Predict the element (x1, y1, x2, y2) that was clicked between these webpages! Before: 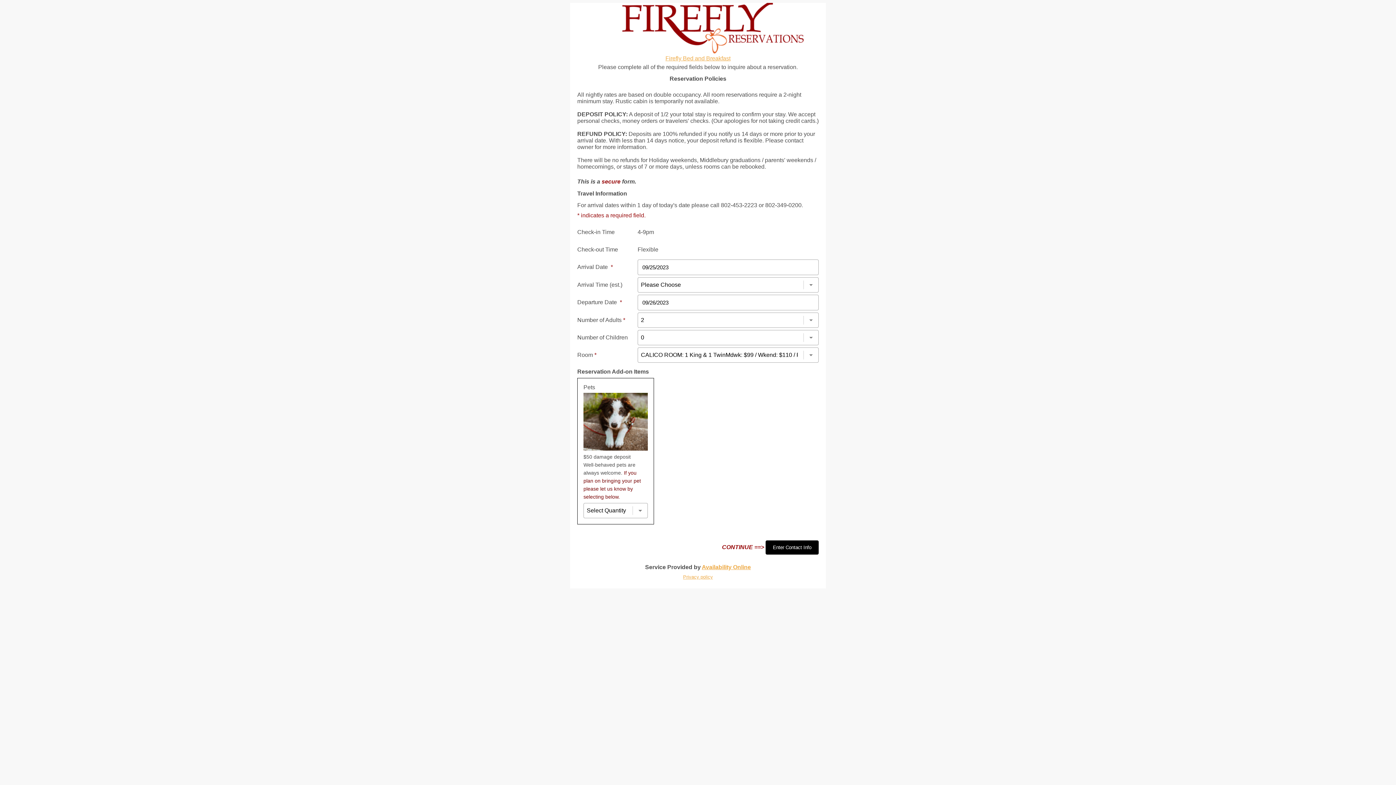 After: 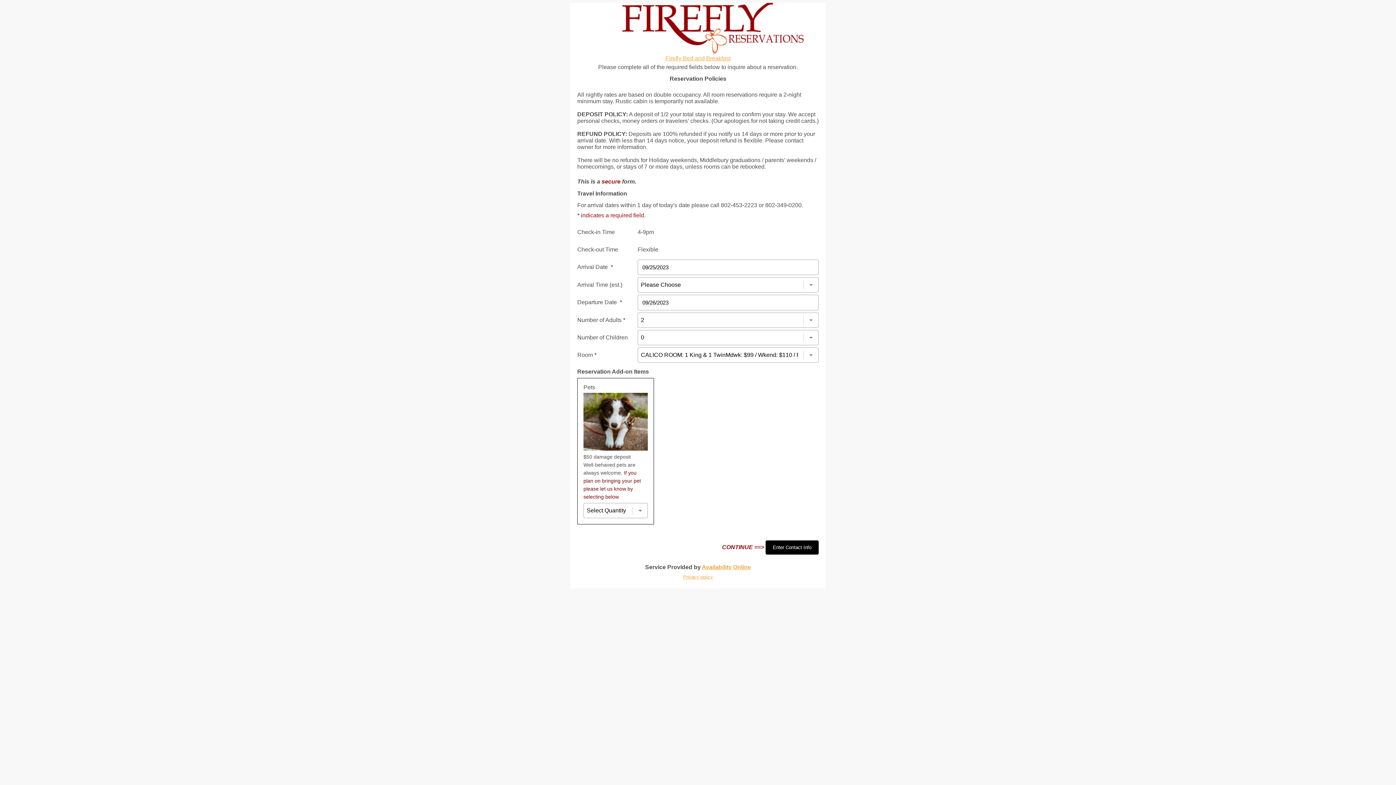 Action: bbox: (683, 573, 713, 579) label: Privacy policy